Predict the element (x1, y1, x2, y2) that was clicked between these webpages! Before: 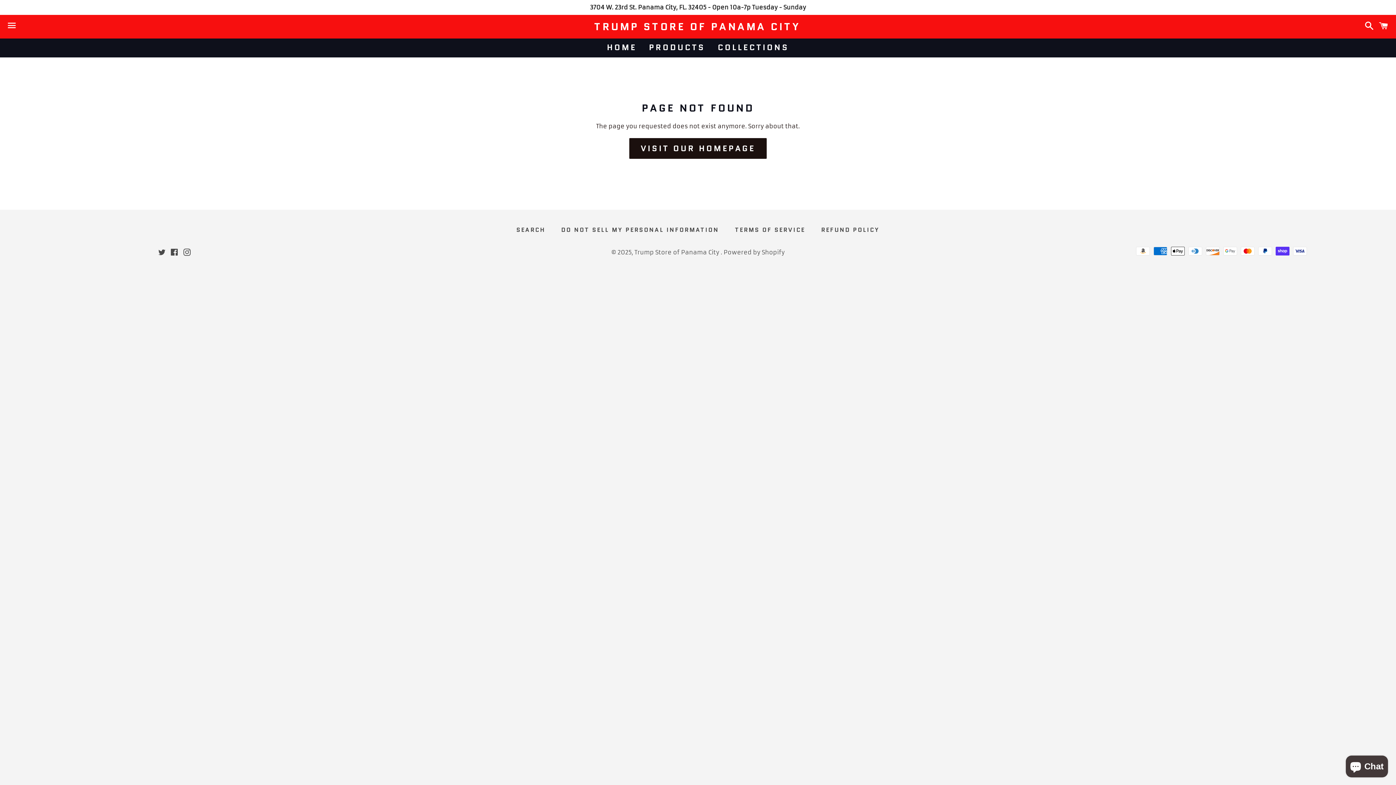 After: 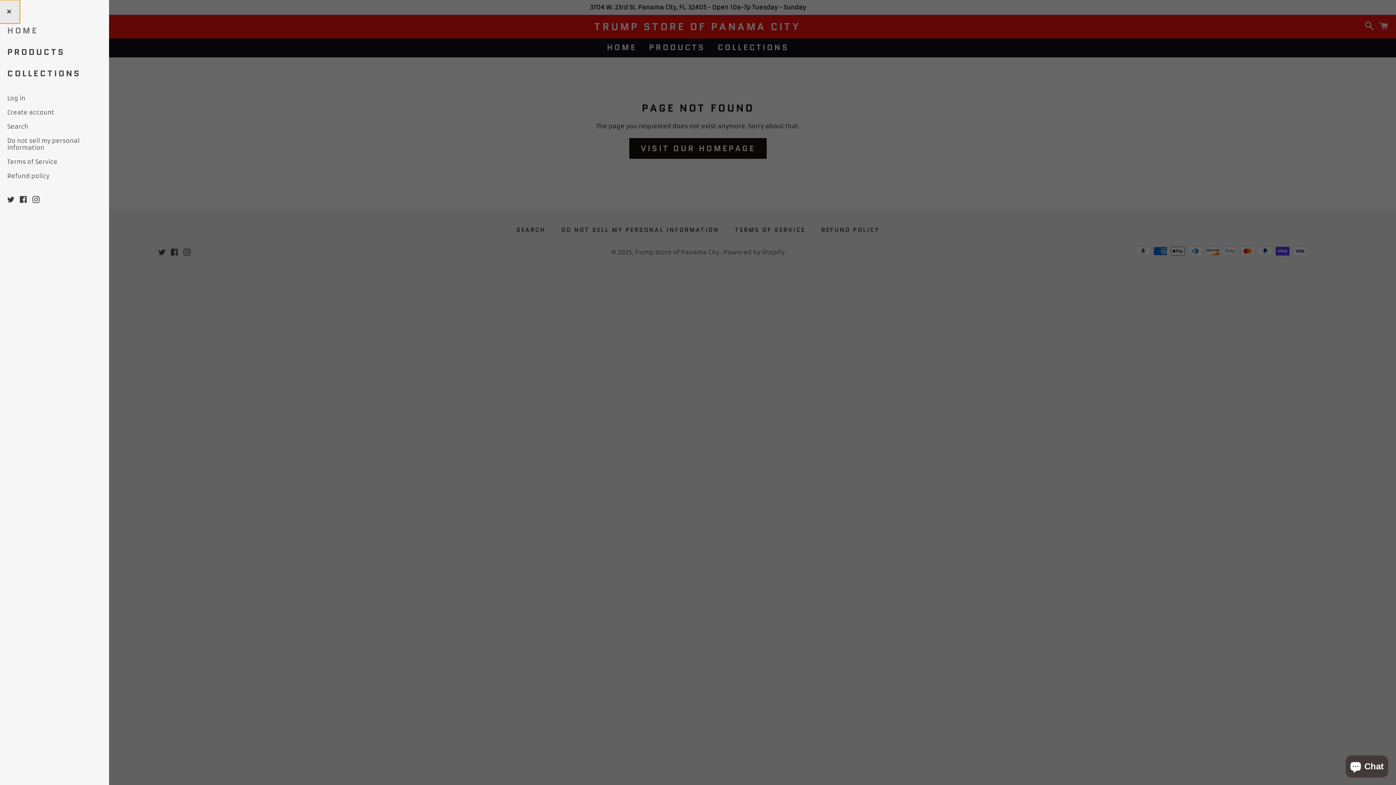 Action: bbox: (3, 15, 20, 37) label: Menu